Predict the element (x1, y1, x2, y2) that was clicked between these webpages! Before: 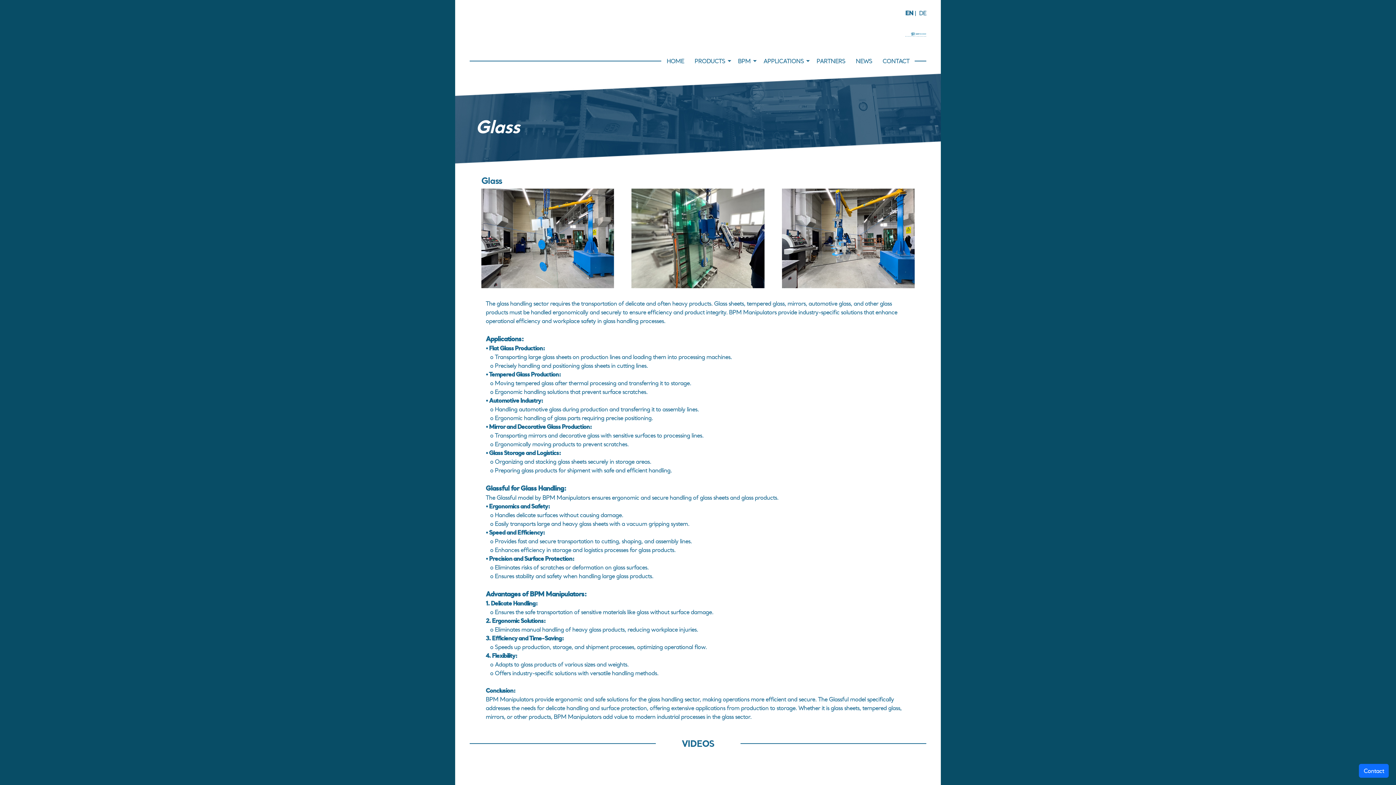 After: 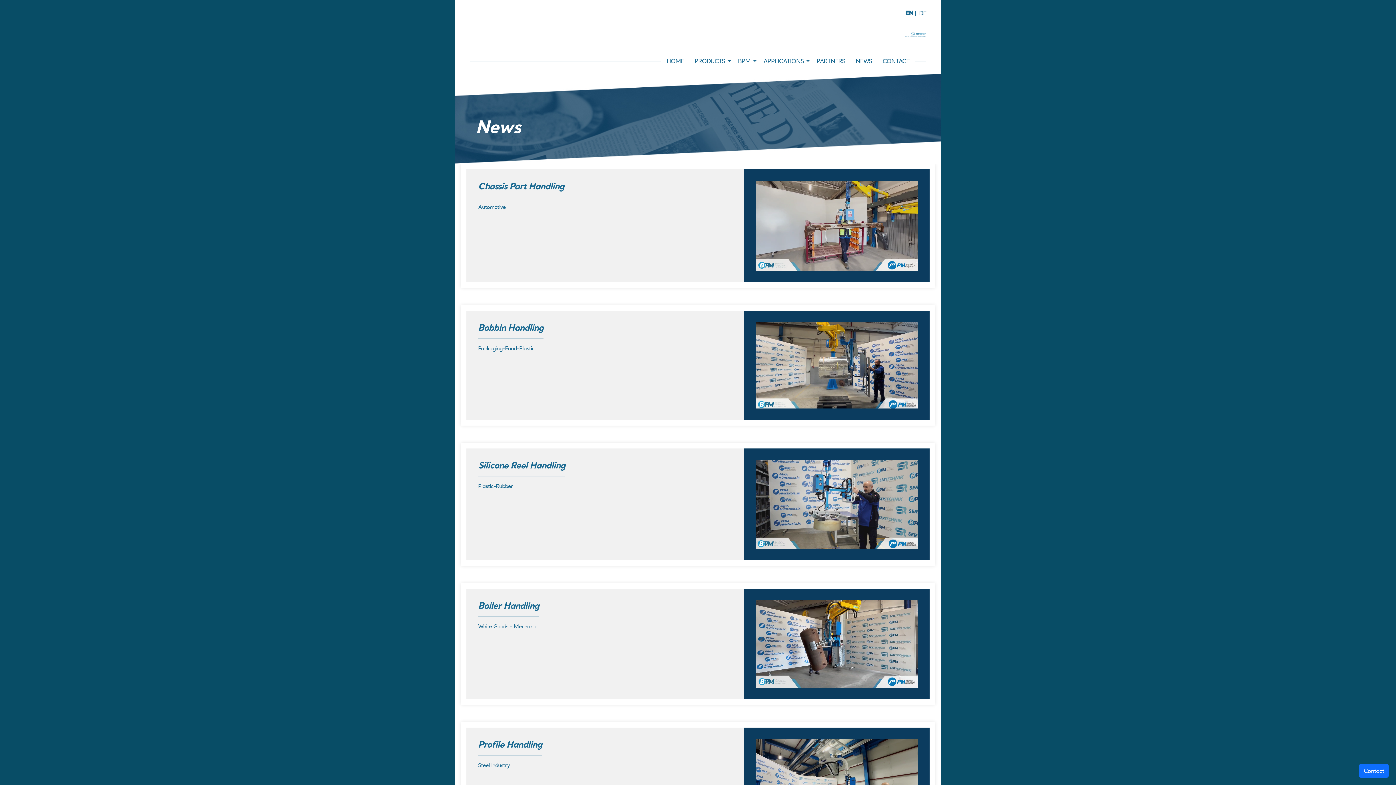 Action: bbox: (850, 48, 877, 73) label: NEWS